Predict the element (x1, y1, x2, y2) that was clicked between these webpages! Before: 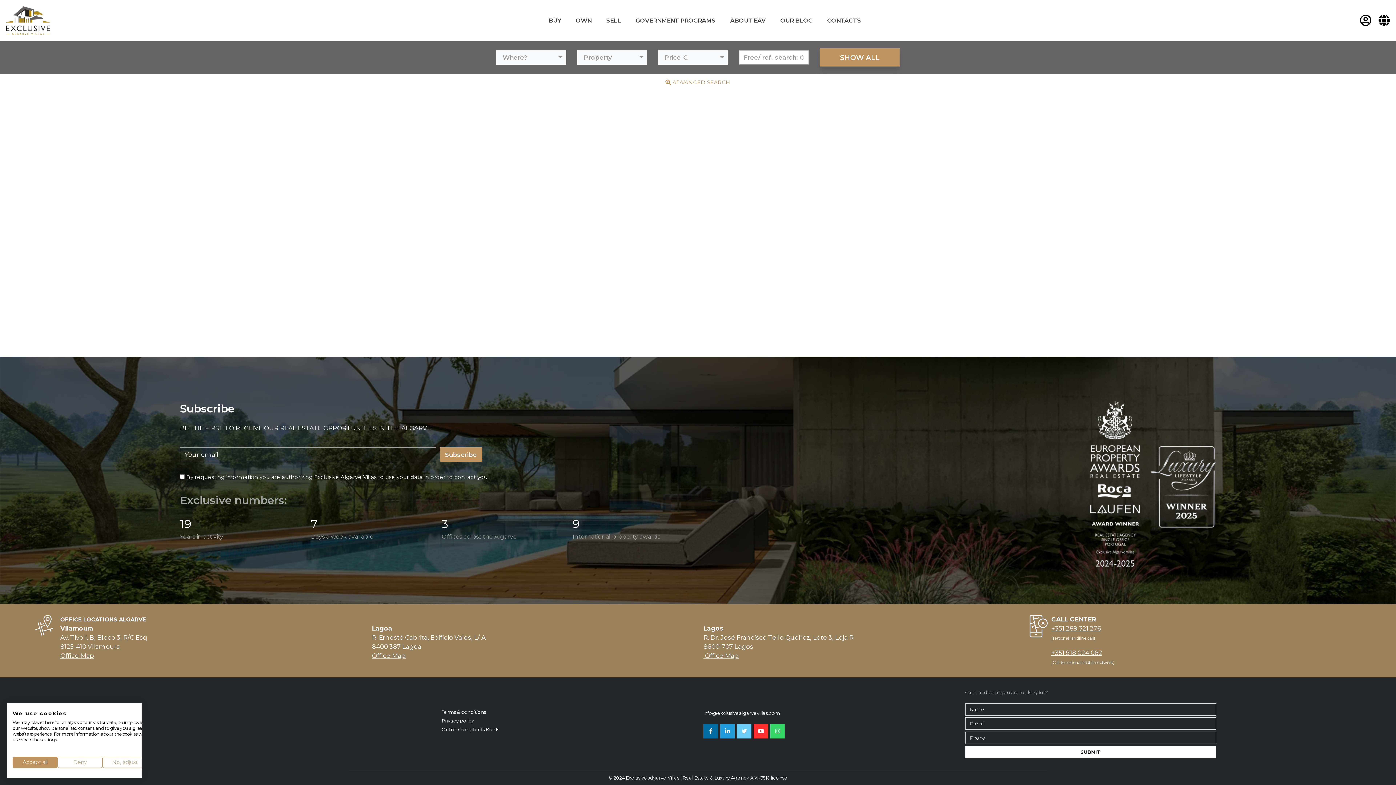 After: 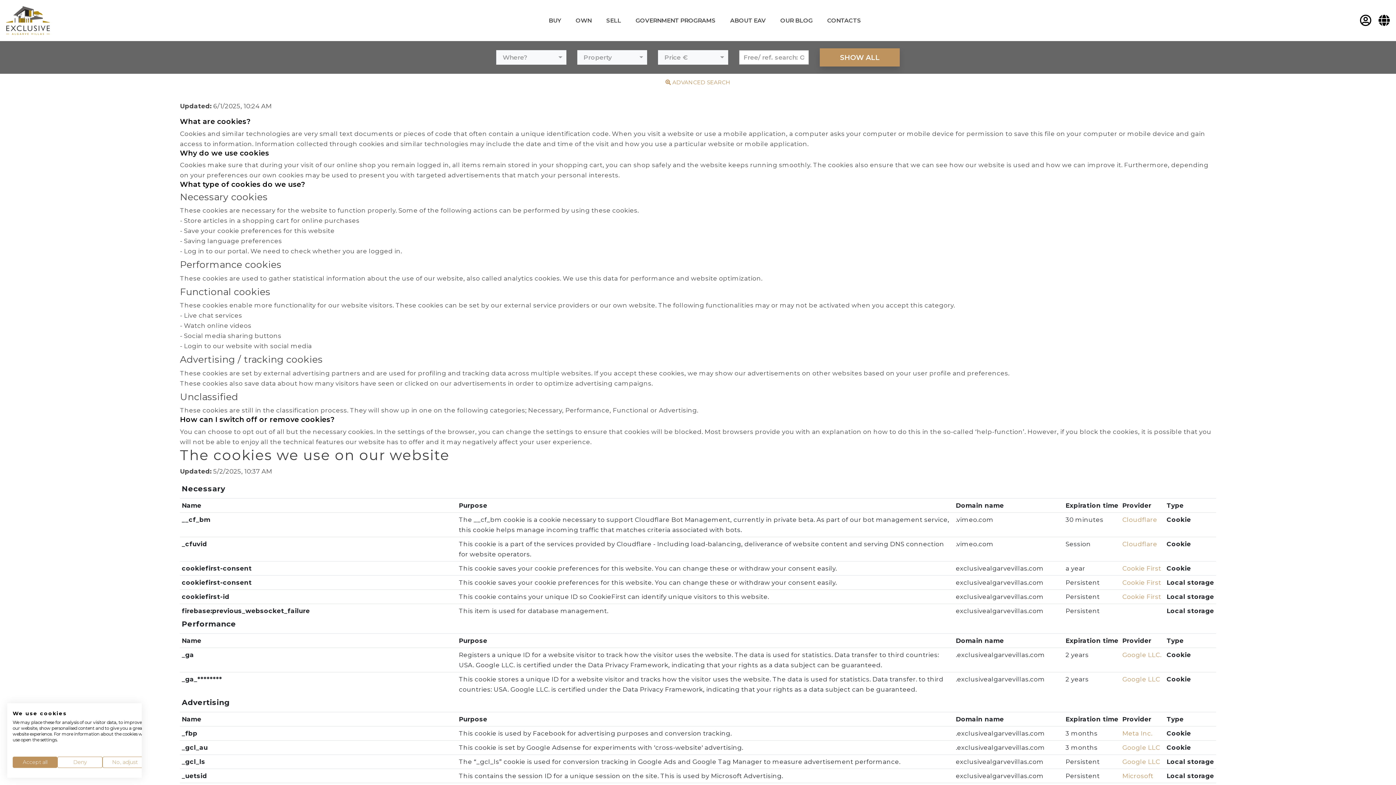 Action: bbox: (441, 718, 474, 724) label: Privacy policy